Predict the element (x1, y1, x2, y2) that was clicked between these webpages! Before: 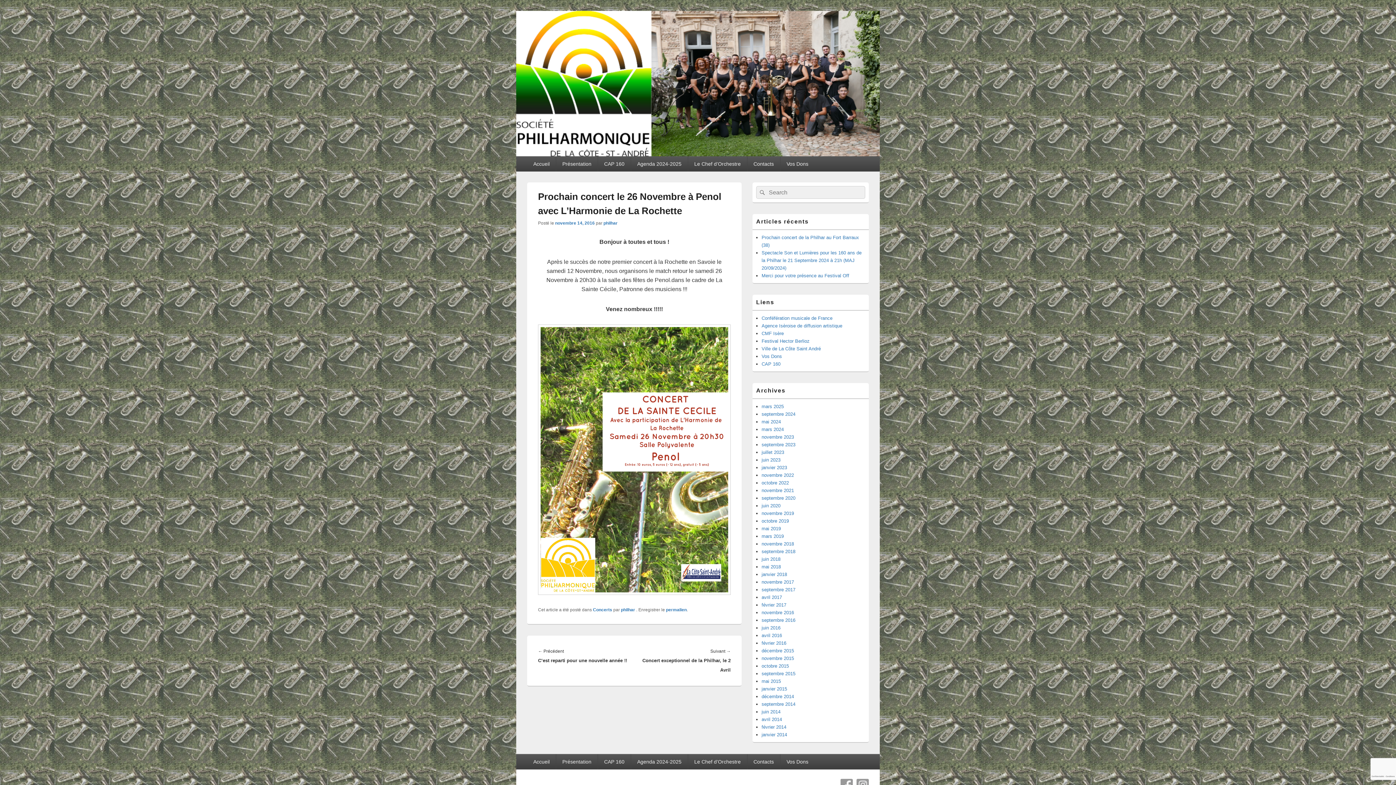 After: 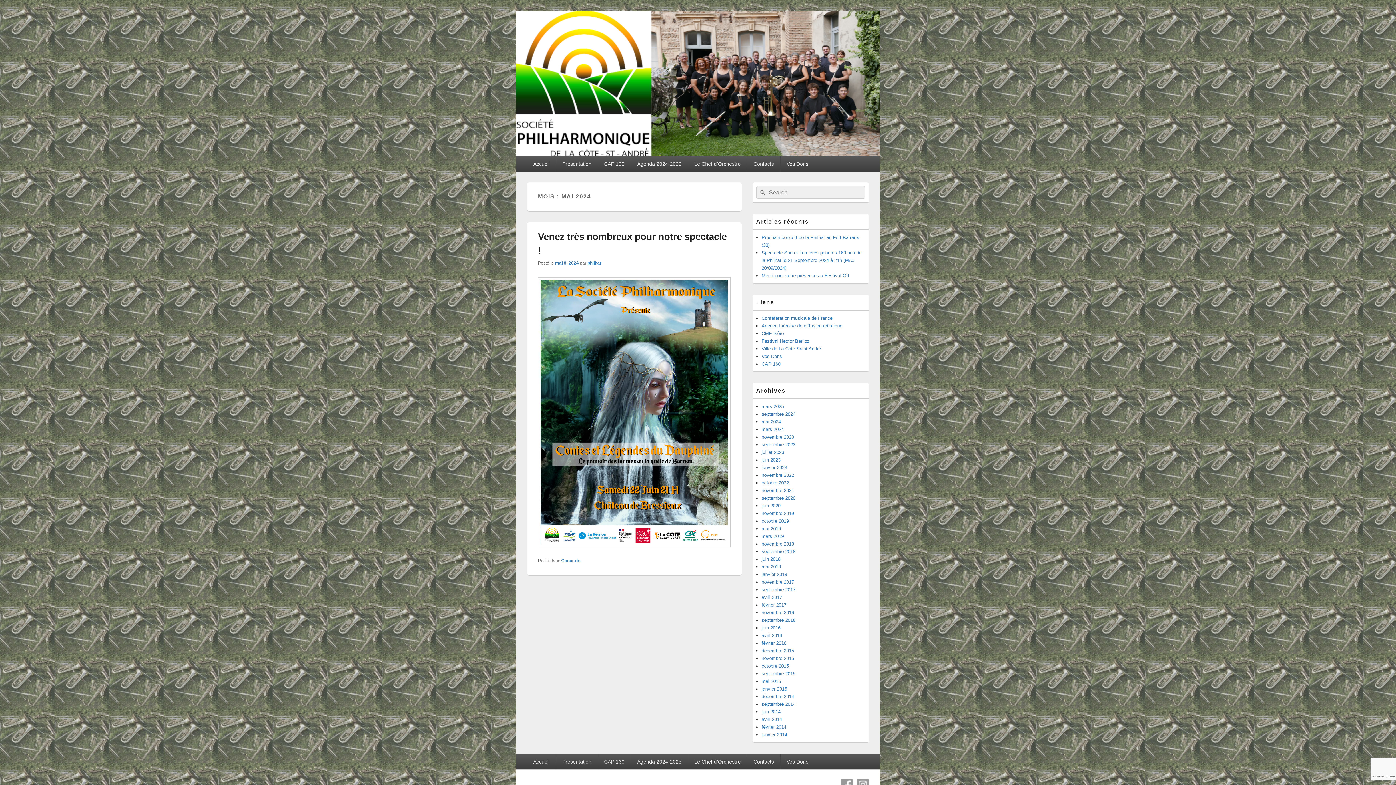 Action: bbox: (761, 419, 781, 424) label: mai 2024